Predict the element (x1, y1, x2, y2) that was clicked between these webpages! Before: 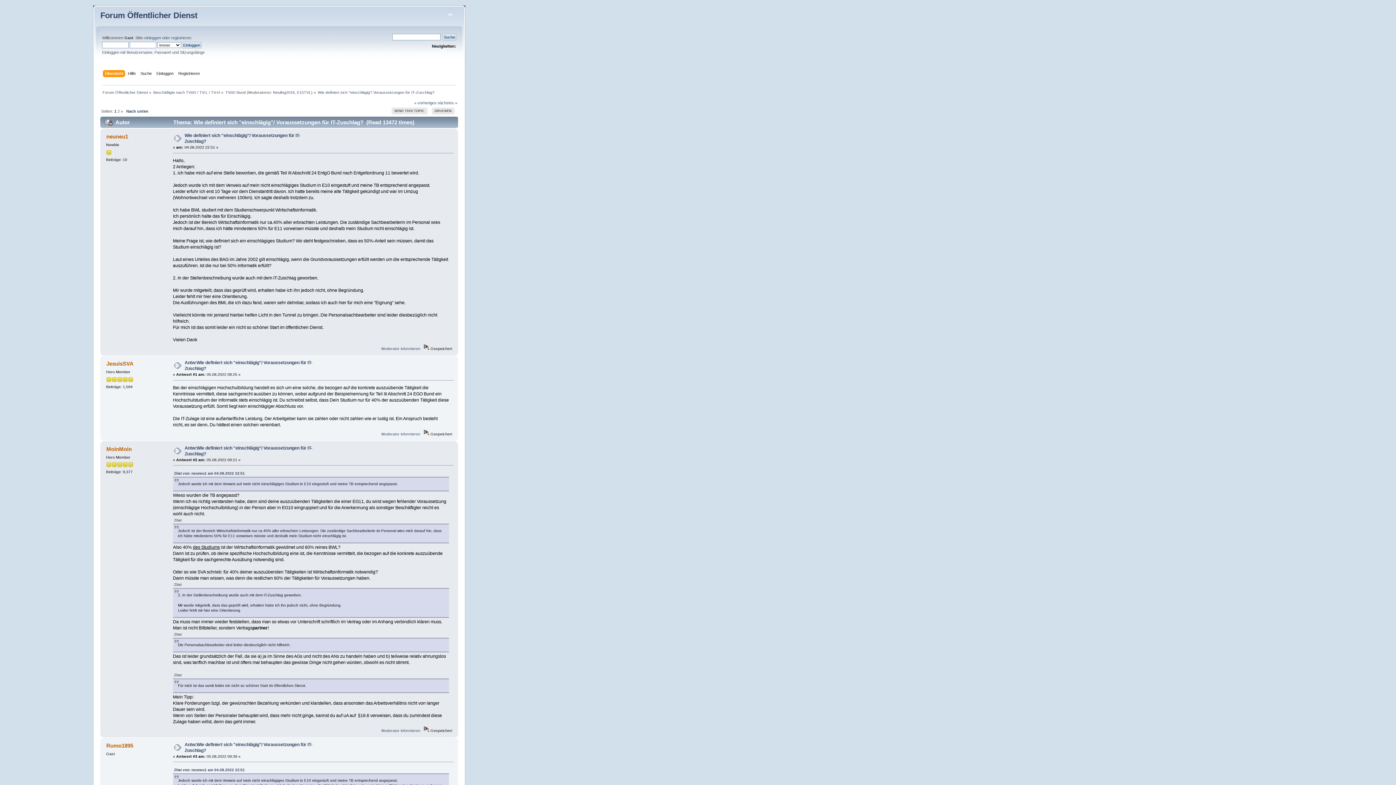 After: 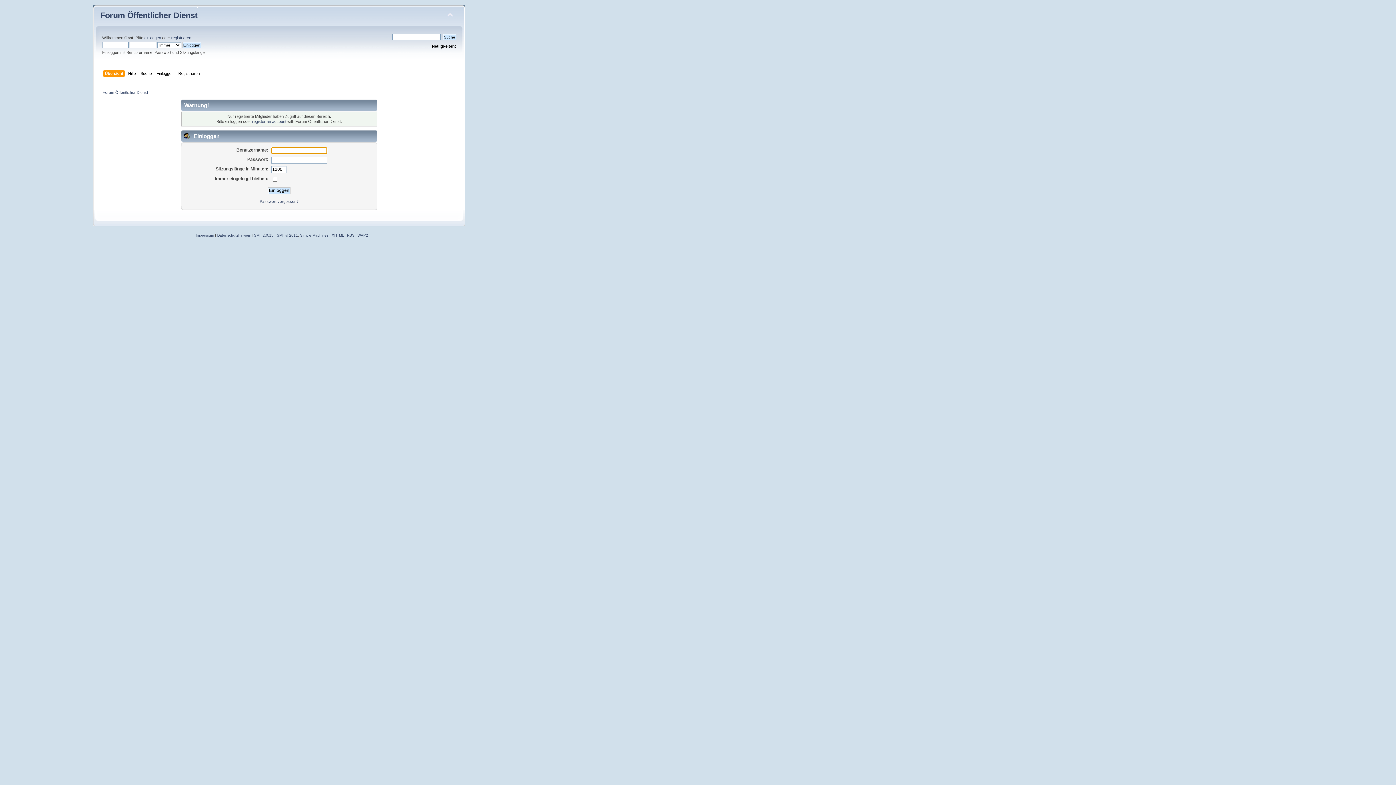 Action: label: neuneu1 bbox: (106, 133, 128, 139)